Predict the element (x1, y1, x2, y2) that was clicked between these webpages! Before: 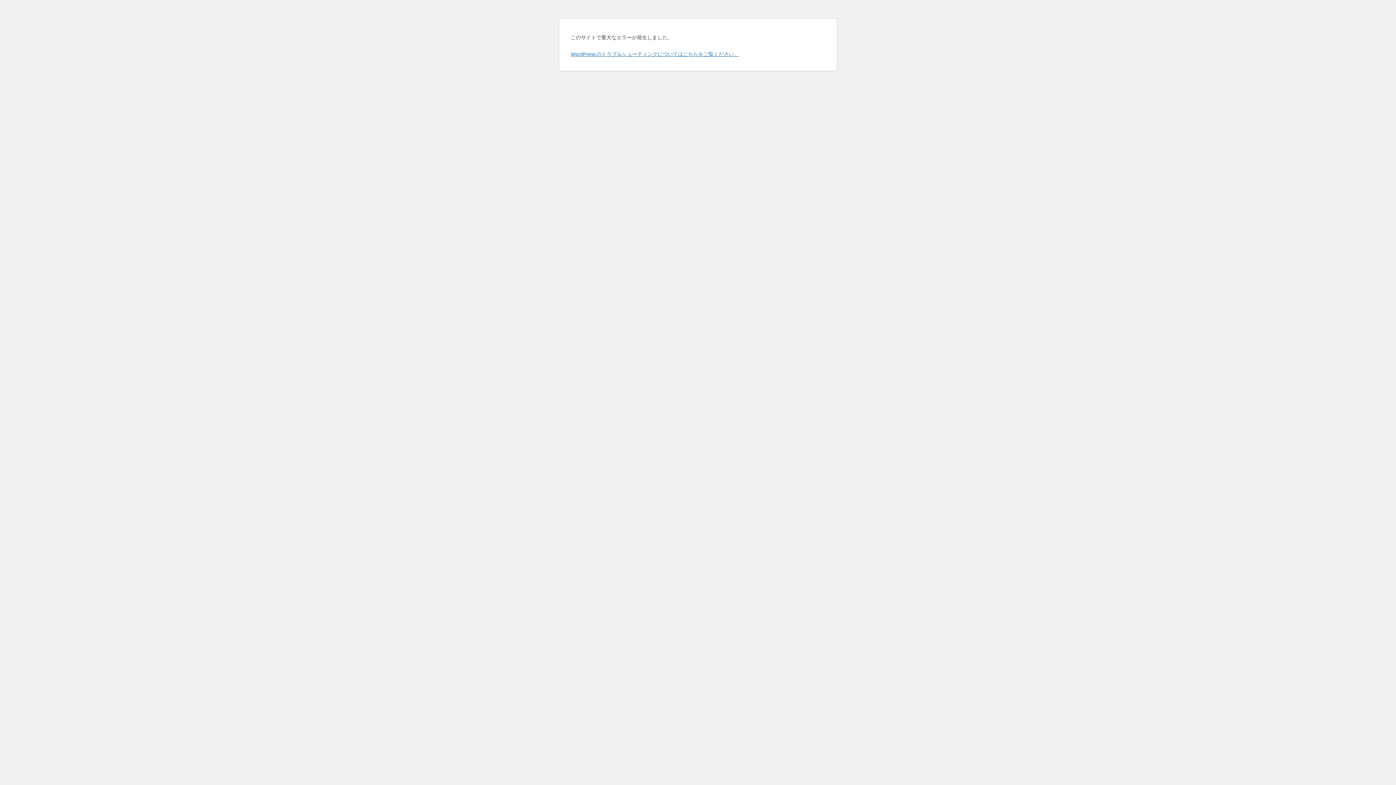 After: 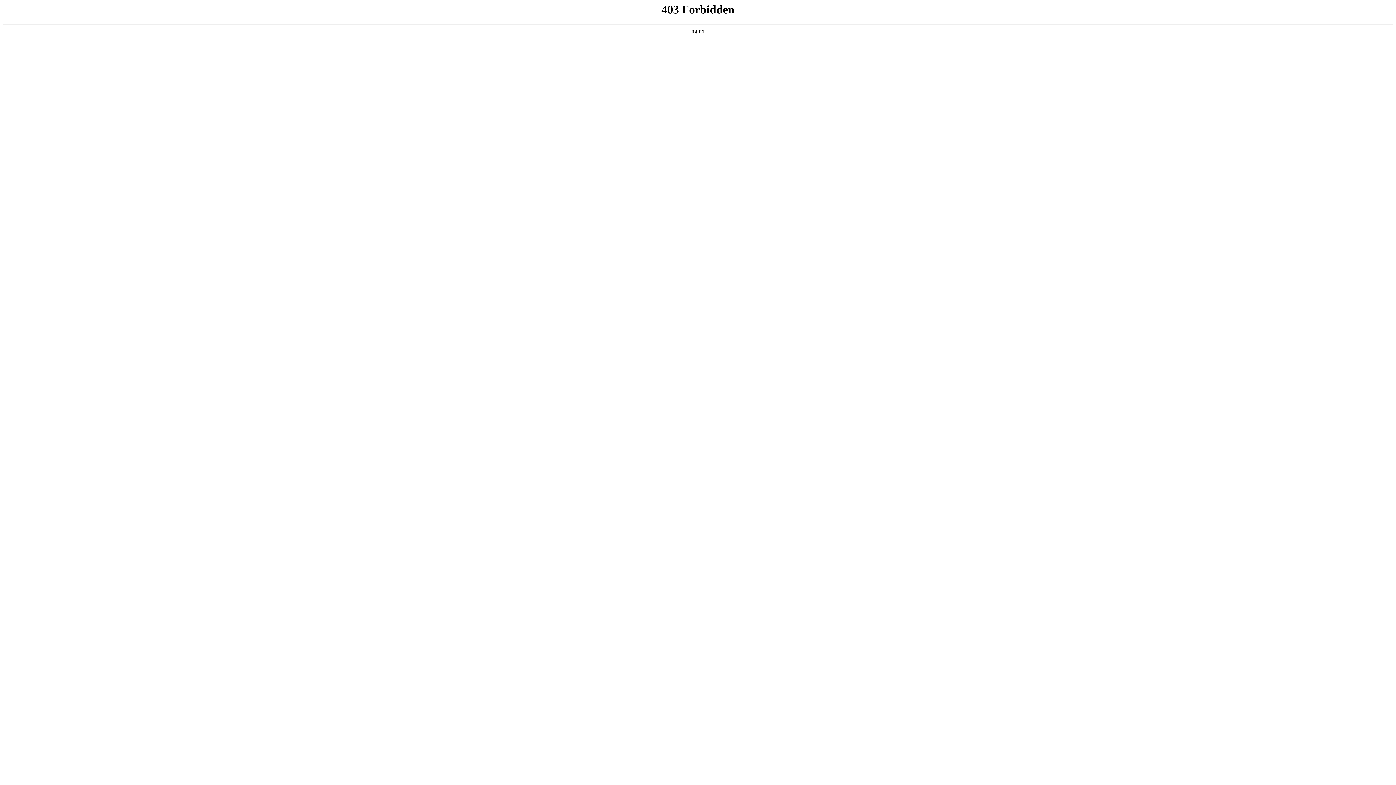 Action: bbox: (570, 50, 739, 57) label: WordPress のトラブルシューティングについてはこちらをご覧ください。